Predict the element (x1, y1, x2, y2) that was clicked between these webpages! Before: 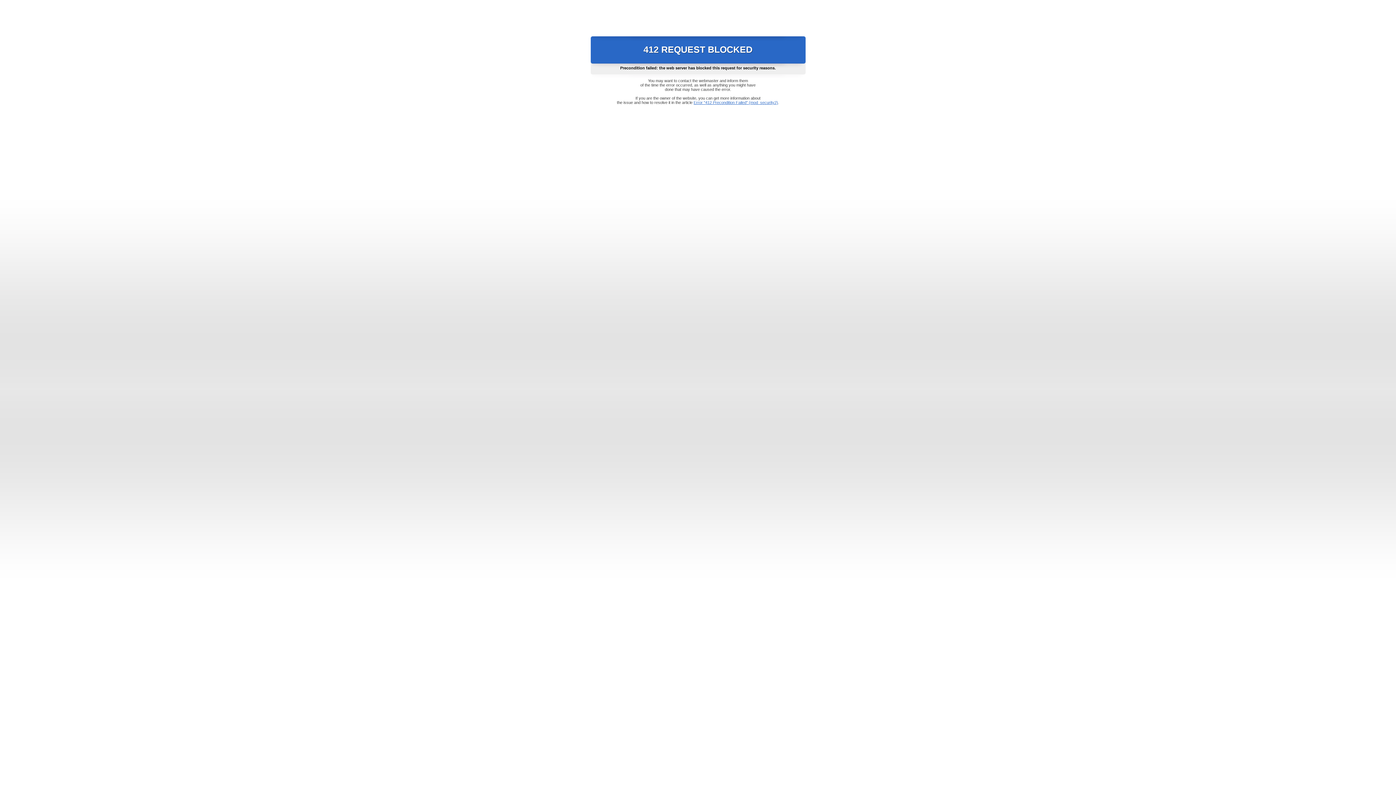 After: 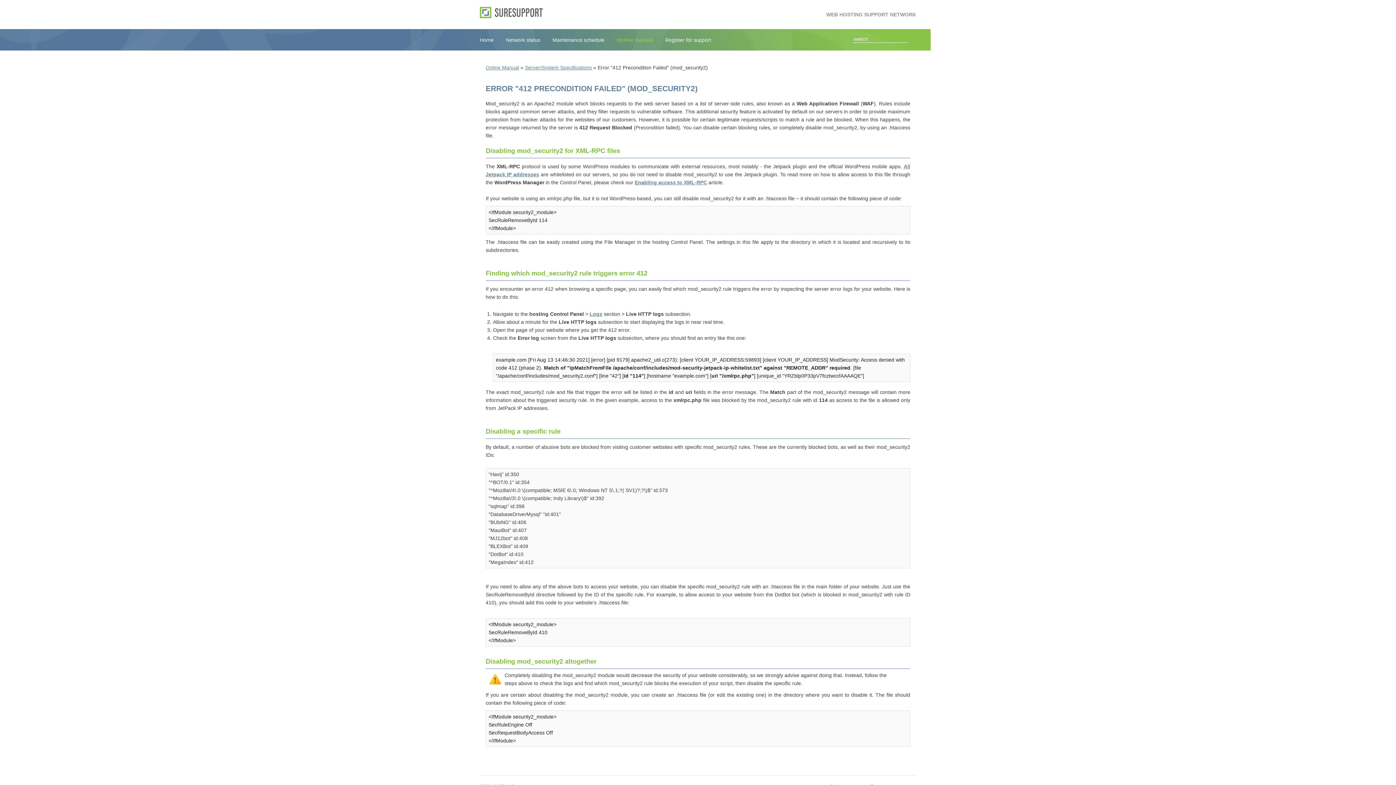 Action: label: Error "412 Precondition Failed" (mod_security2) bbox: (693, 100, 778, 104)